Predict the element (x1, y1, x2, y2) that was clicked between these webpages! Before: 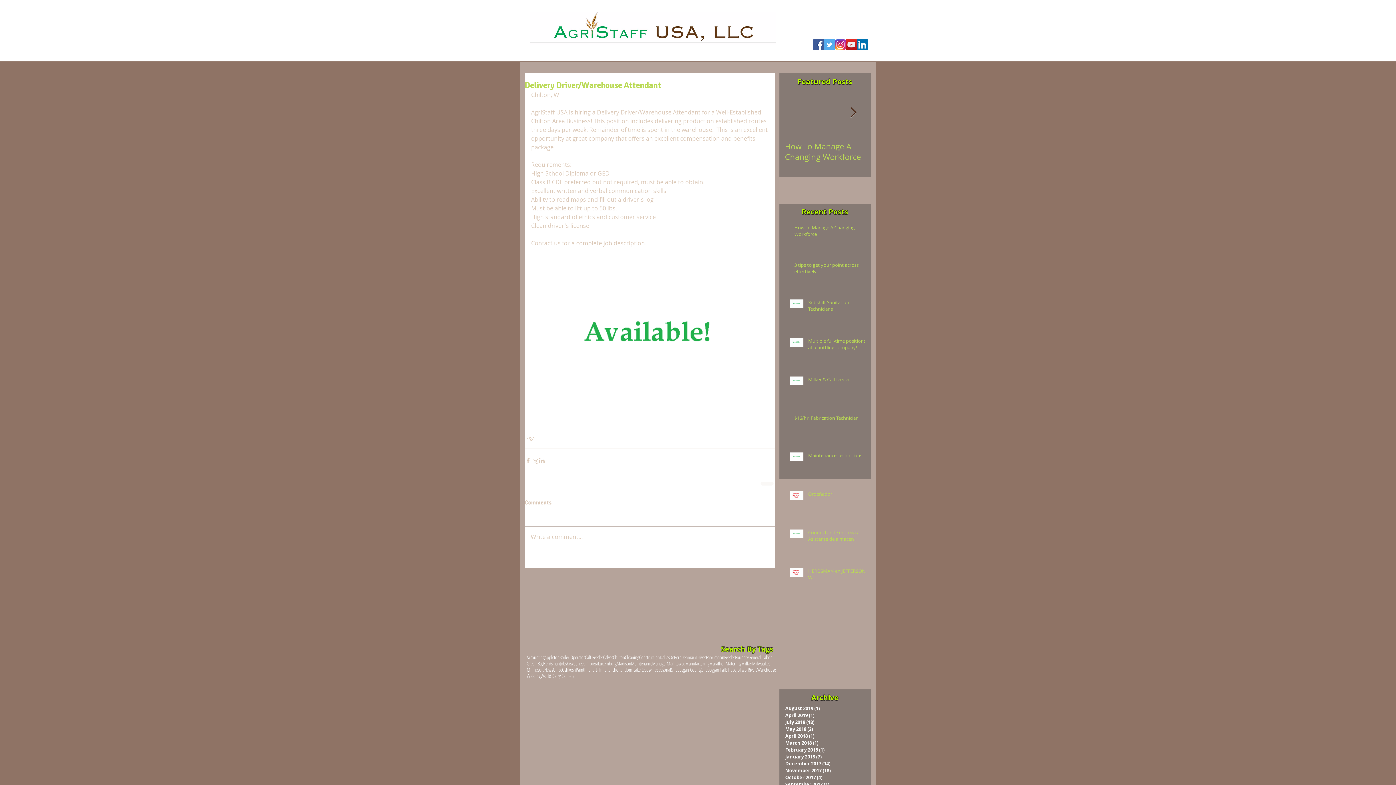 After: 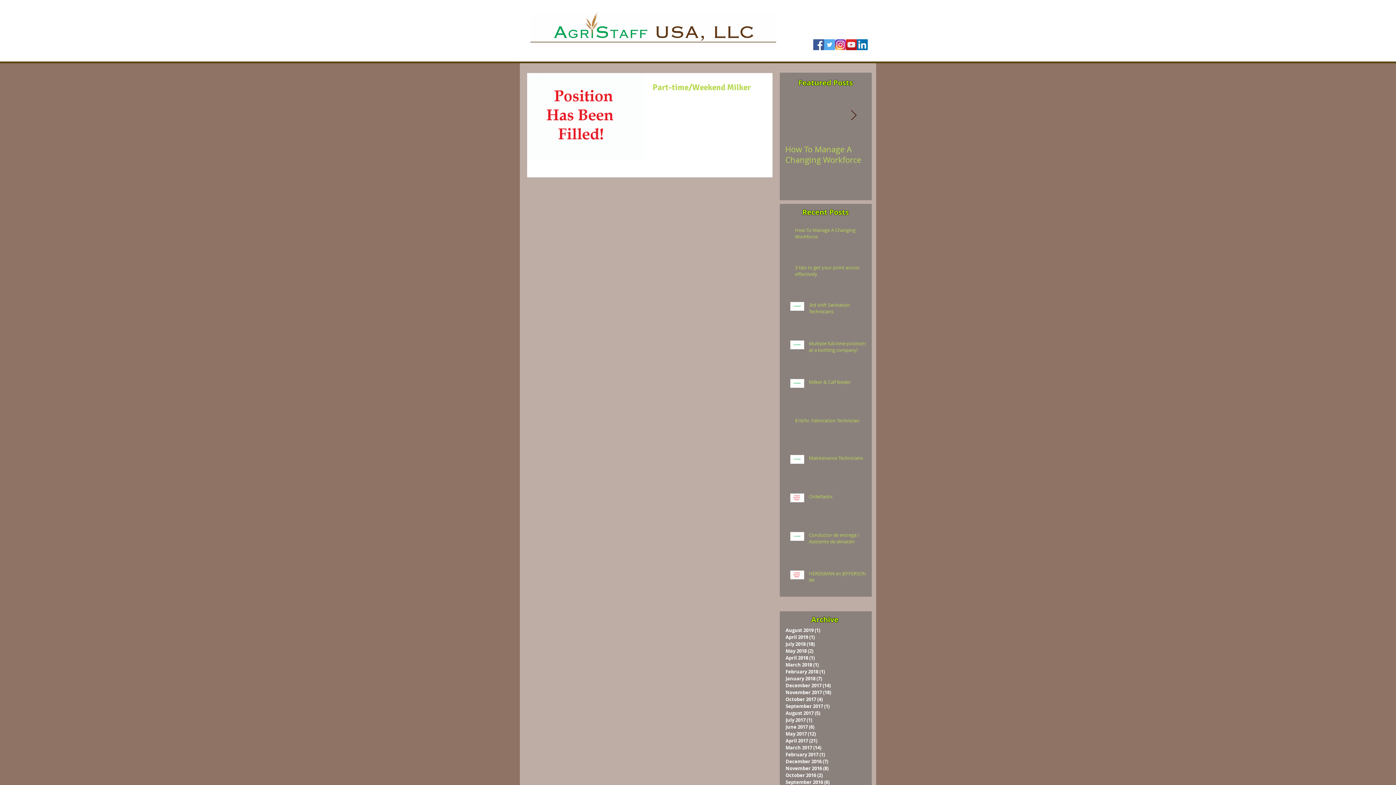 Action: label: Reedsville bbox: (640, 666, 656, 672)